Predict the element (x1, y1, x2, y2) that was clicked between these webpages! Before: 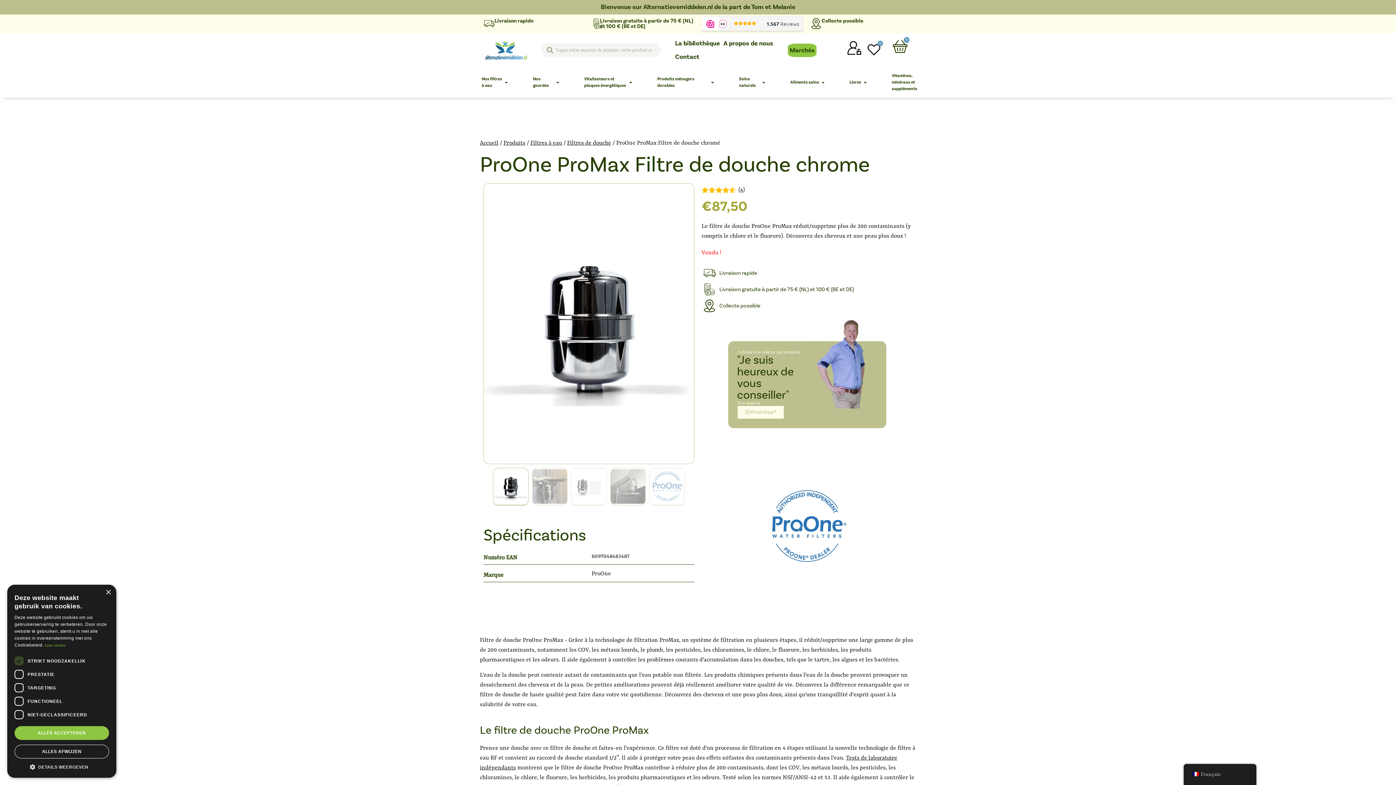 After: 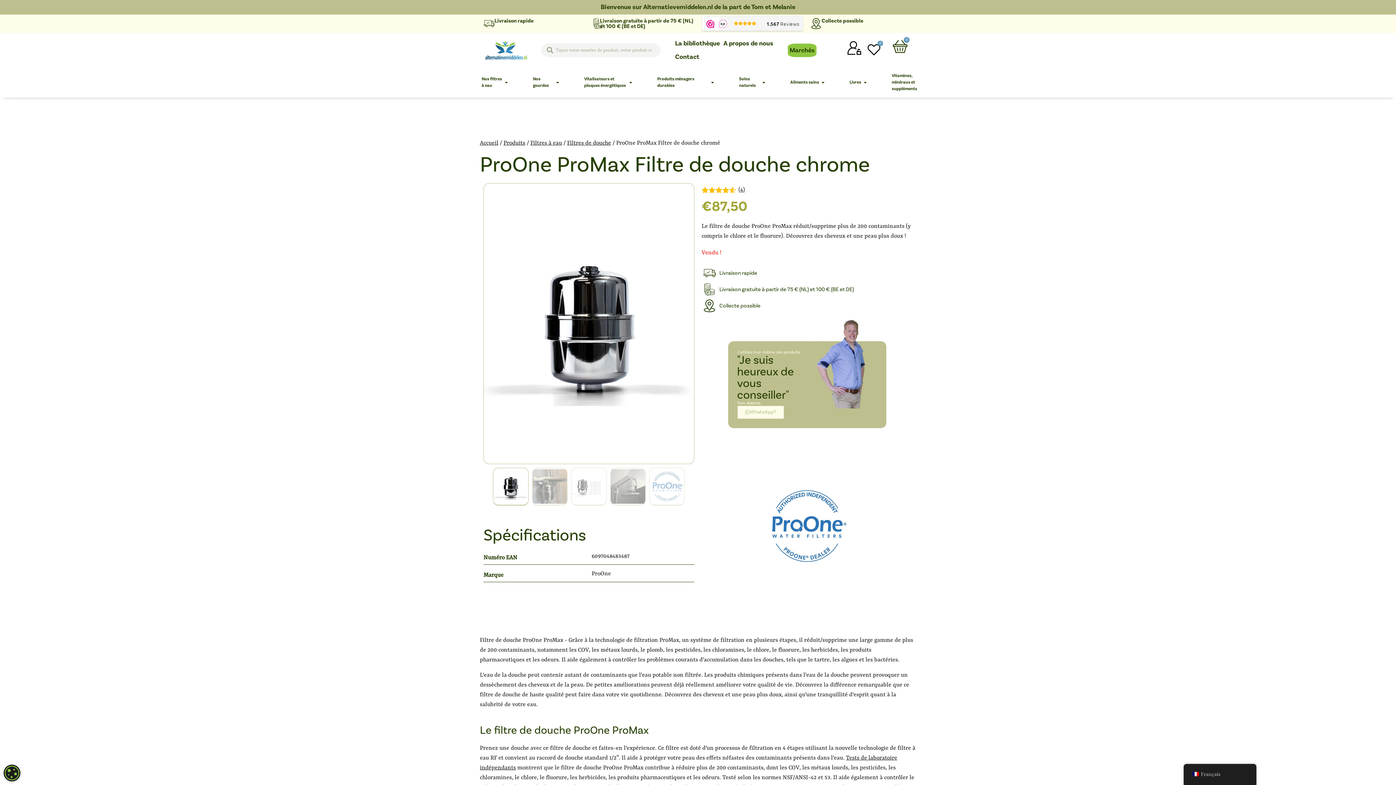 Action: bbox: (105, 590, 110, 595) label: Close